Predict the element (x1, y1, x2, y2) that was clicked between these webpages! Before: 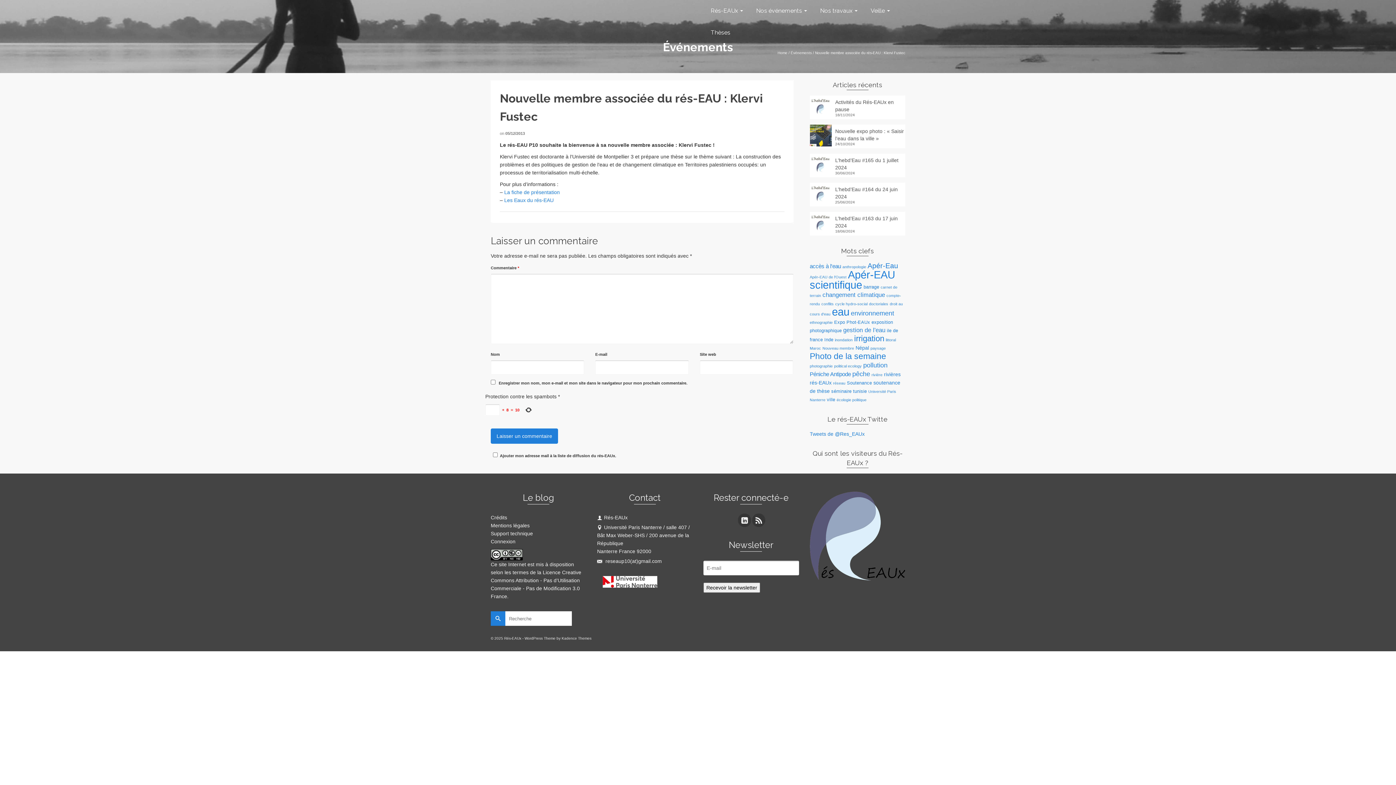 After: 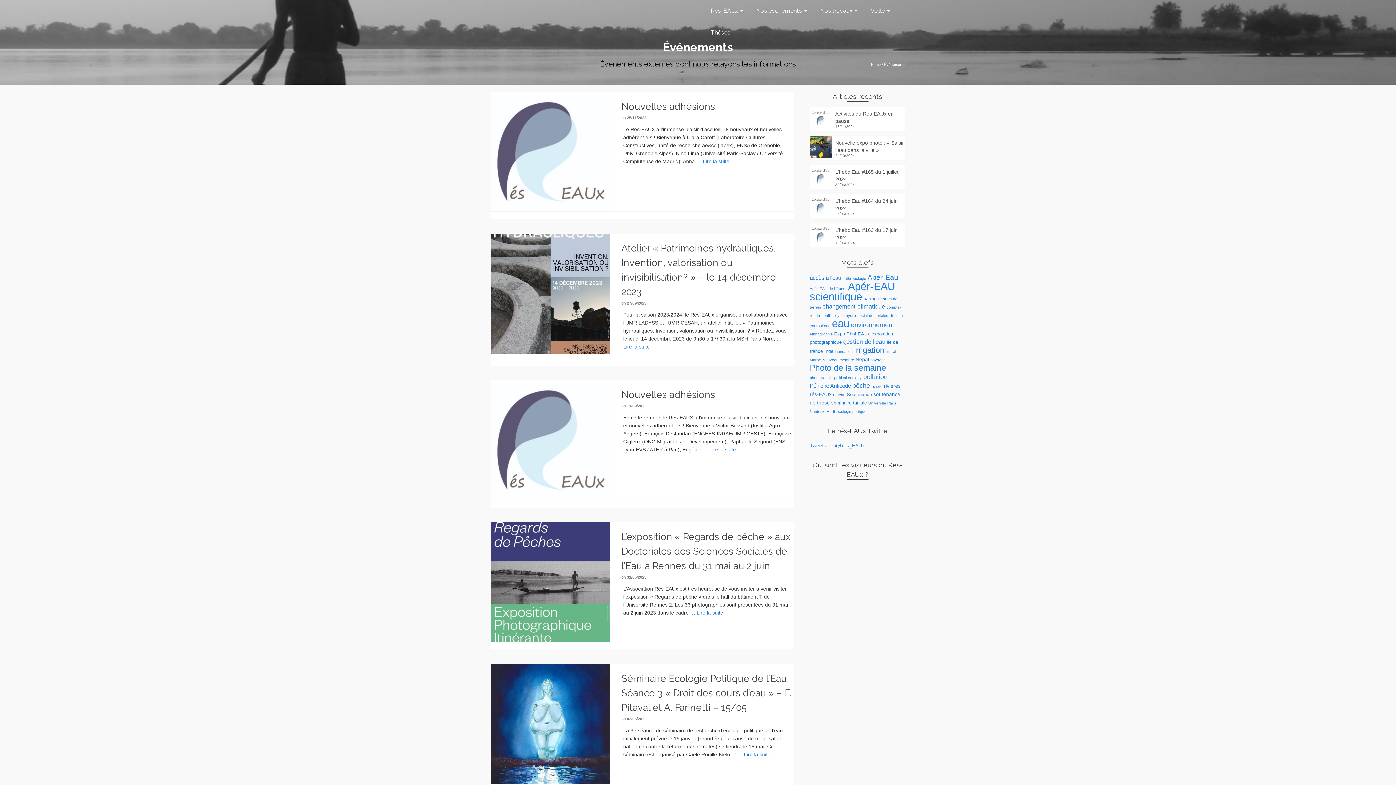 Action: bbox: (790, 50, 812, 54) label: Événements